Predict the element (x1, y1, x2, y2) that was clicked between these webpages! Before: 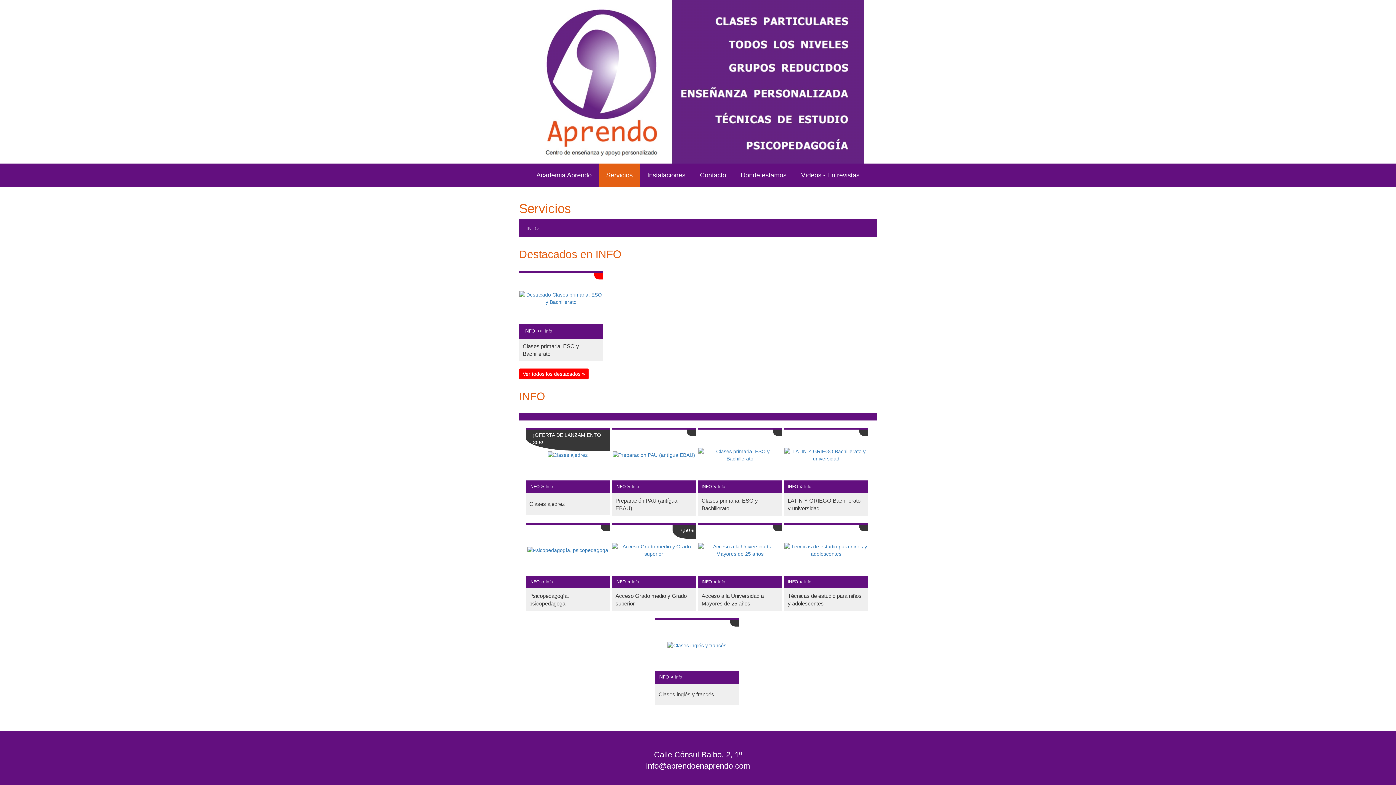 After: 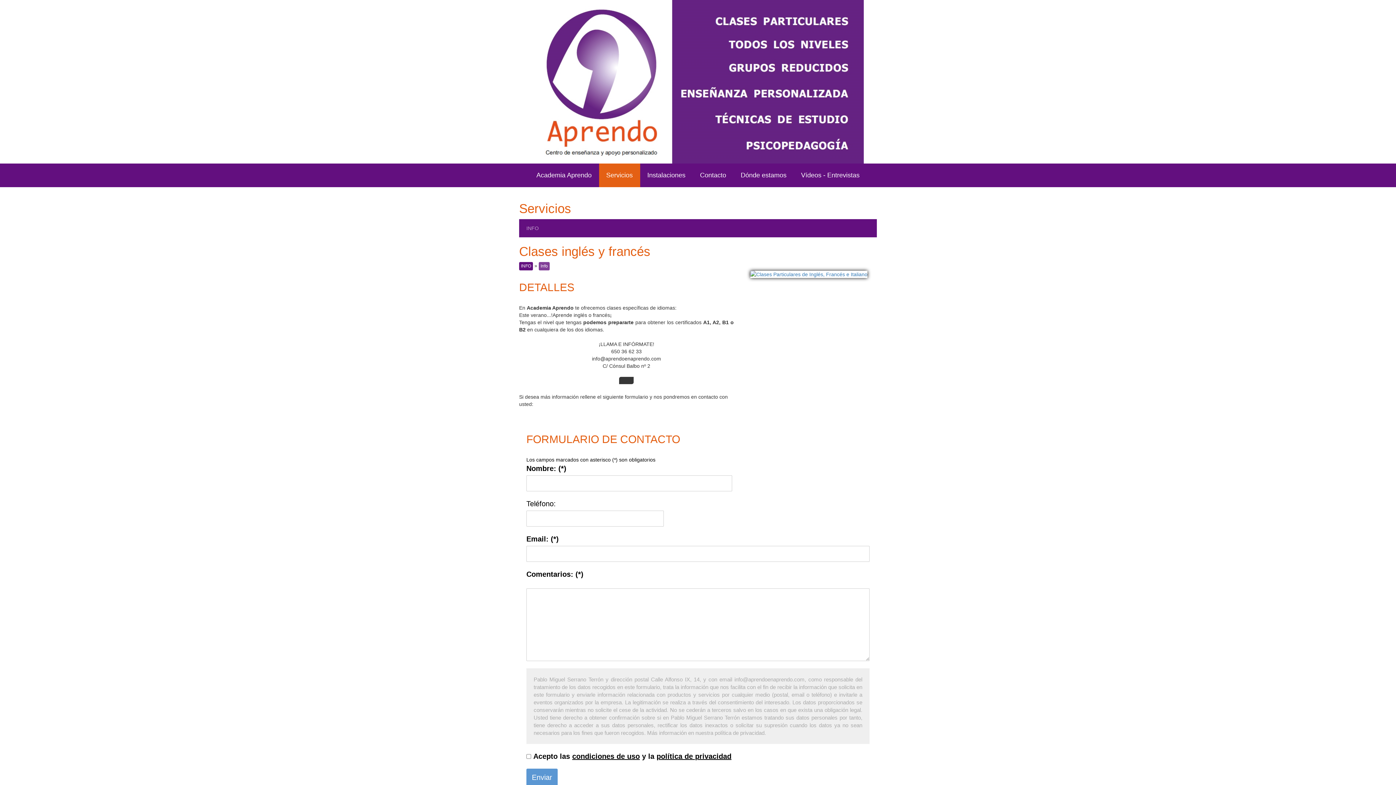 Action: bbox: (655, 620, 739, 671)